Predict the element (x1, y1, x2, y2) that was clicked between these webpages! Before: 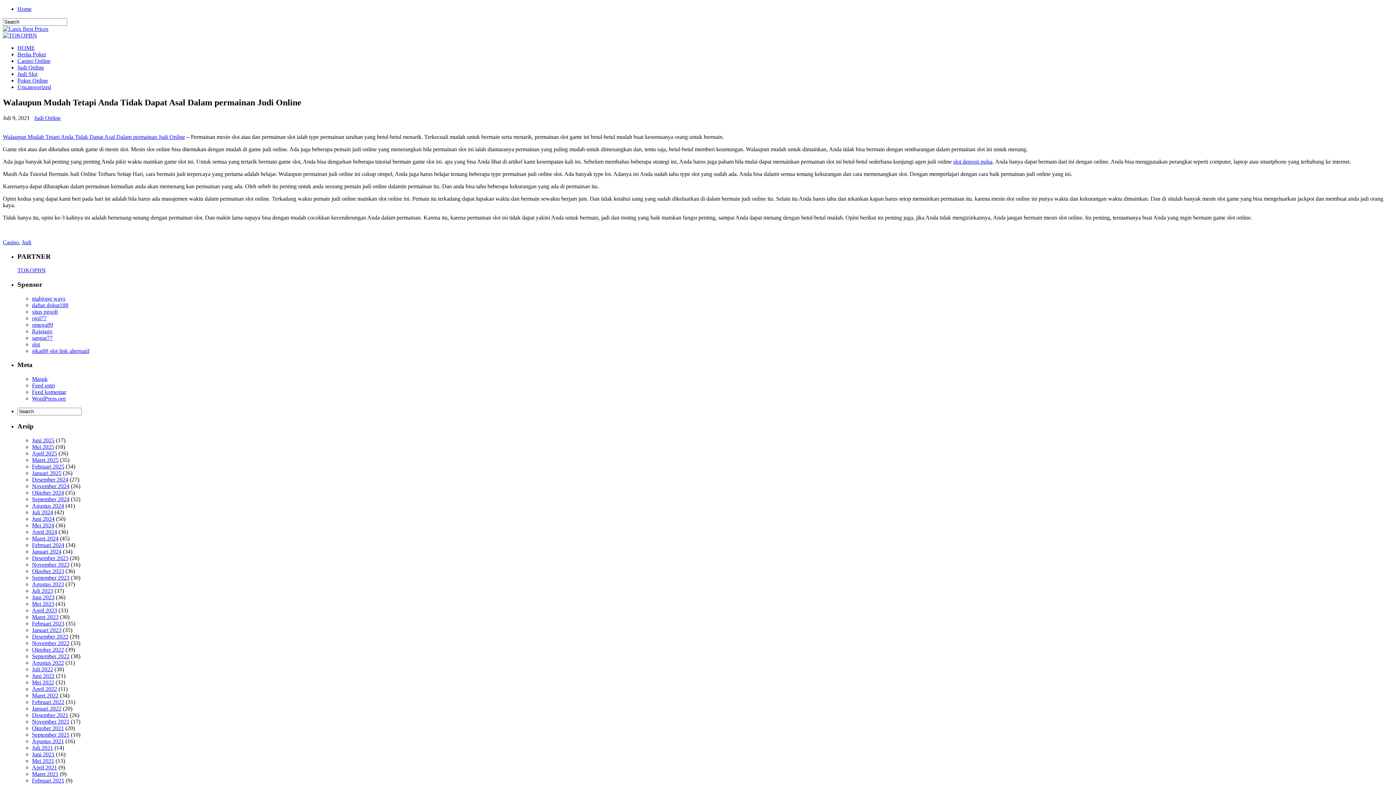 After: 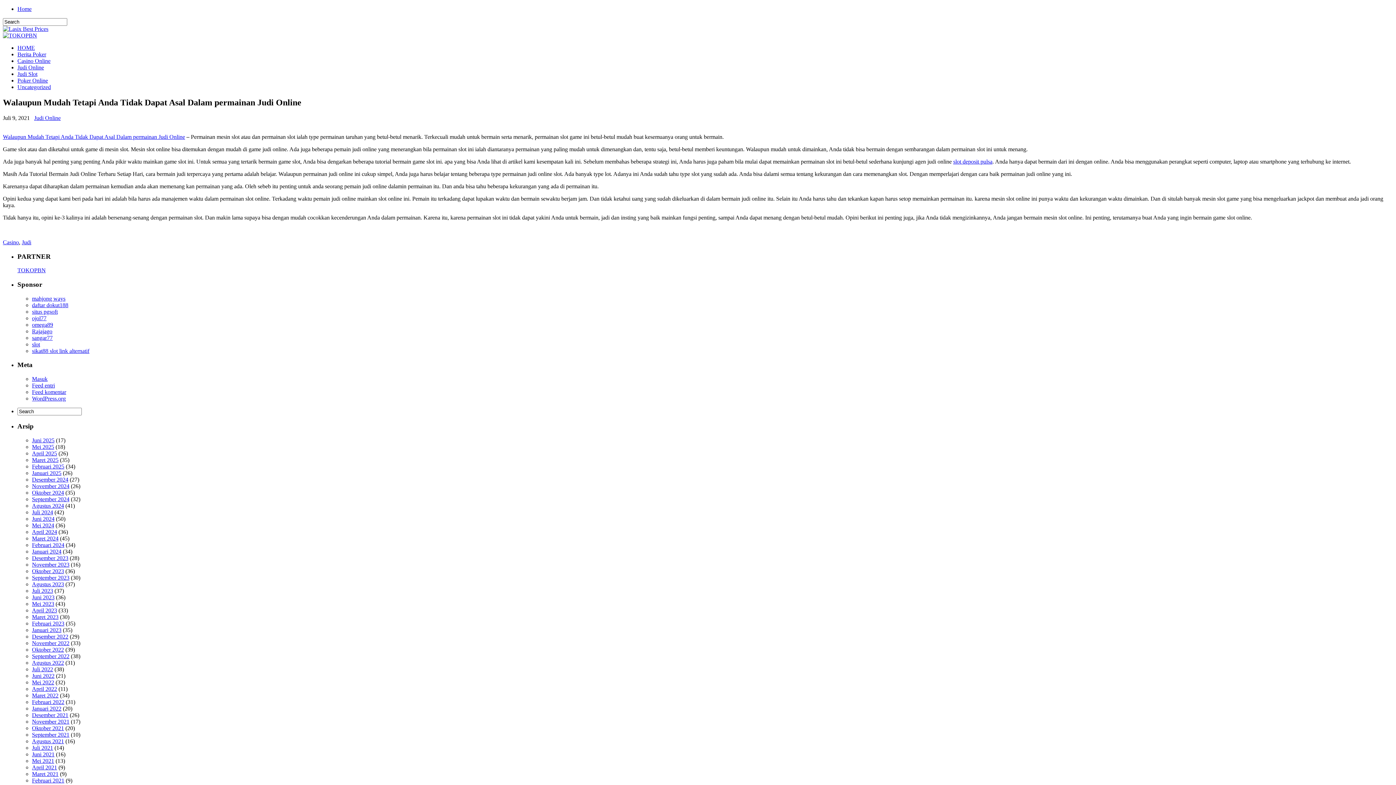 Action: bbox: (2, 133, 185, 139) label: Walaupun Mudah Tetapi Anda Tidak Dapat Asal Dalam permainan Judi Online